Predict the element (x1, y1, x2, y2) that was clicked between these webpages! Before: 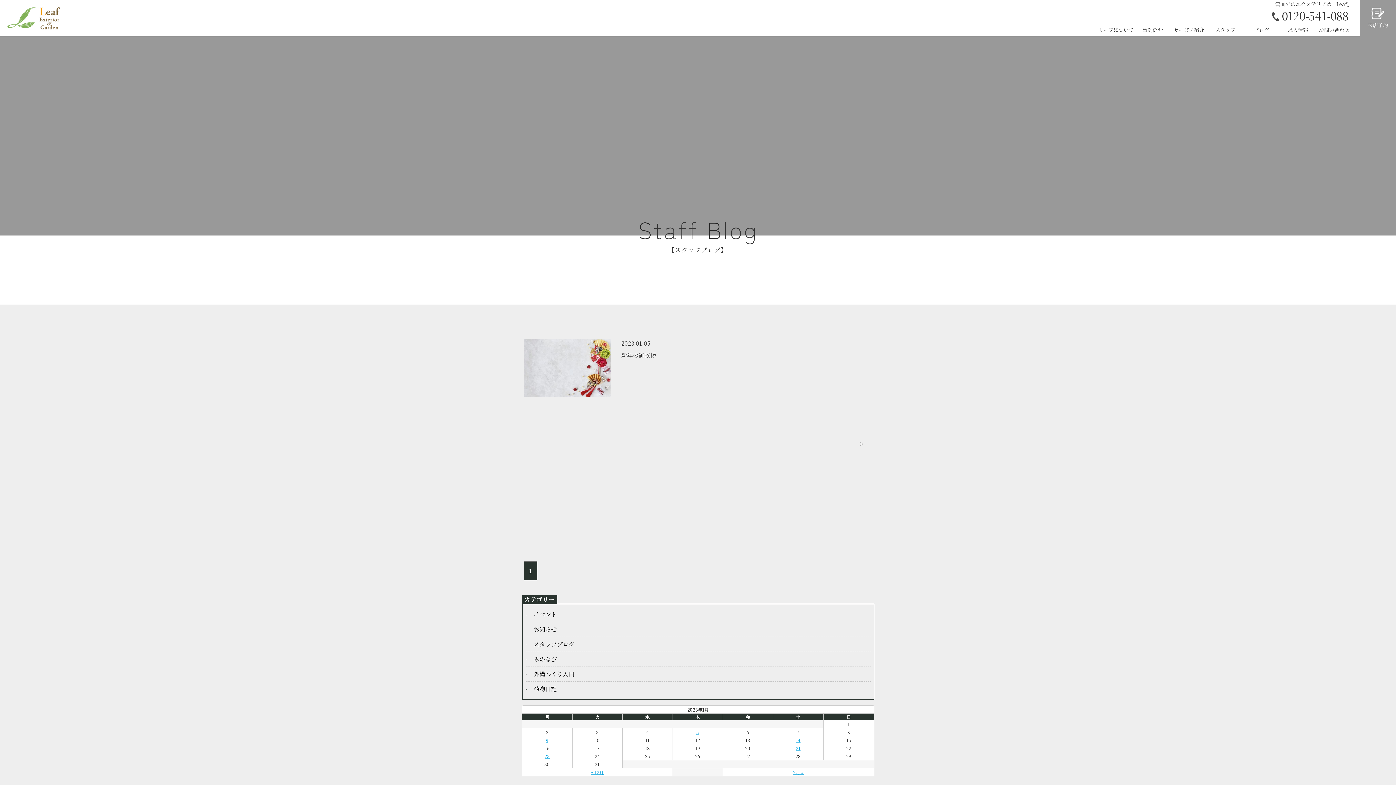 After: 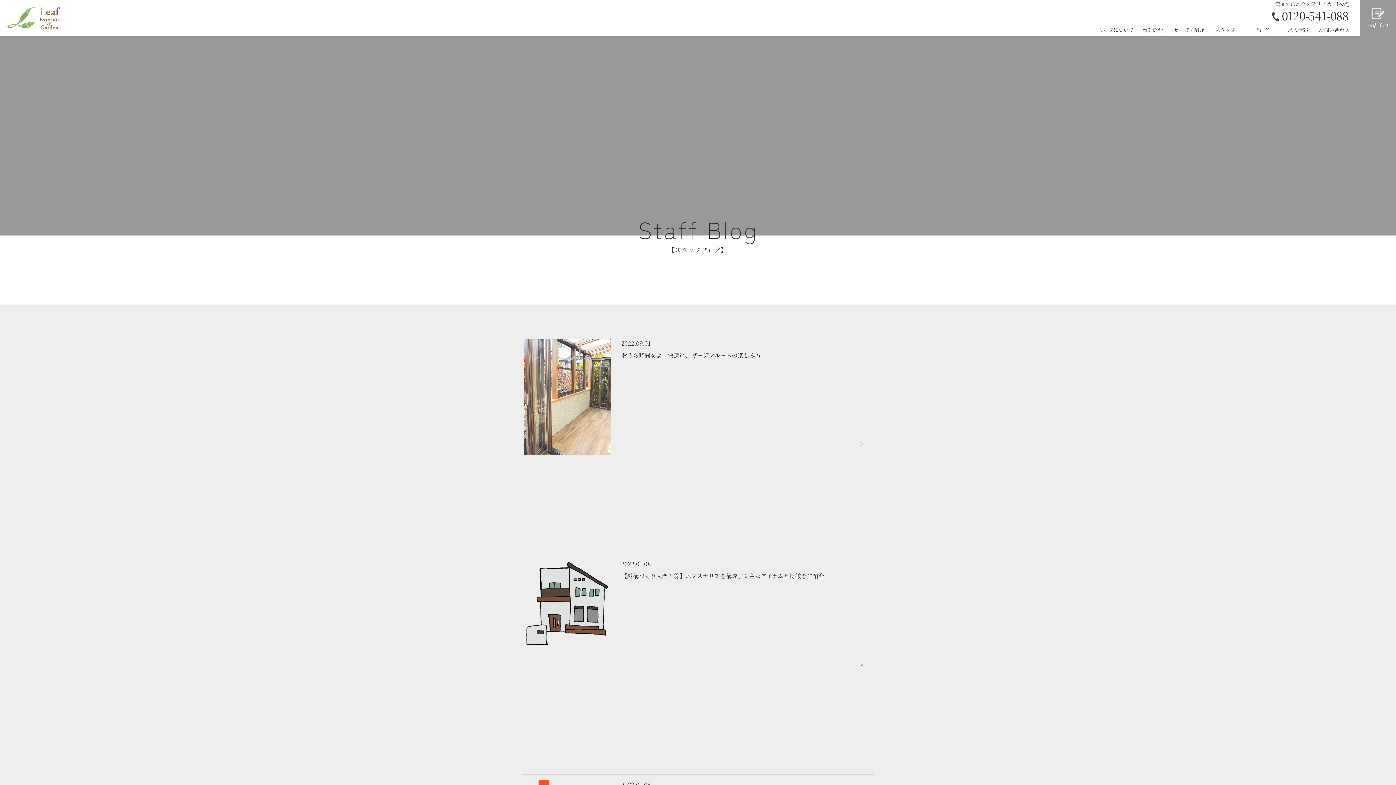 Action: label: 外構づくり入門 bbox: (533, 670, 870, 678)